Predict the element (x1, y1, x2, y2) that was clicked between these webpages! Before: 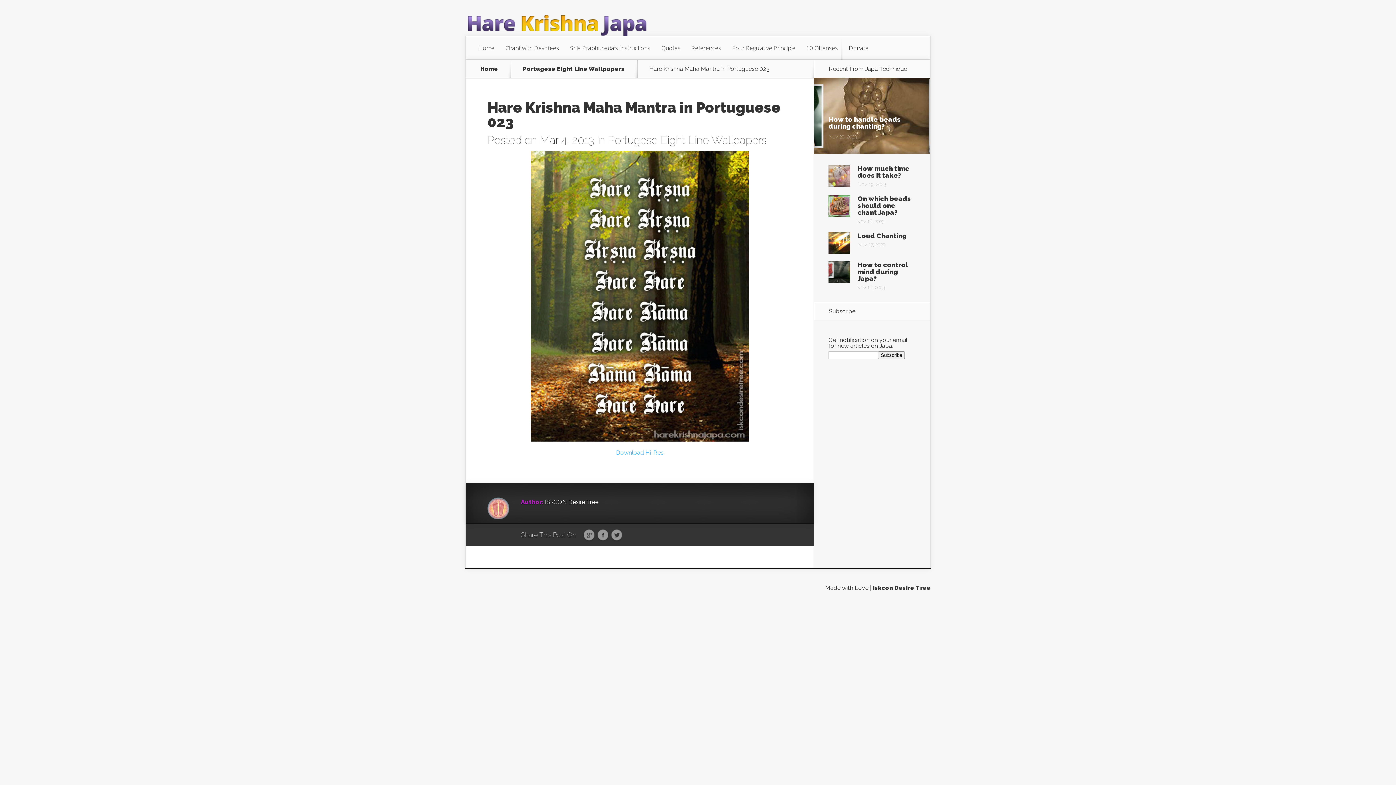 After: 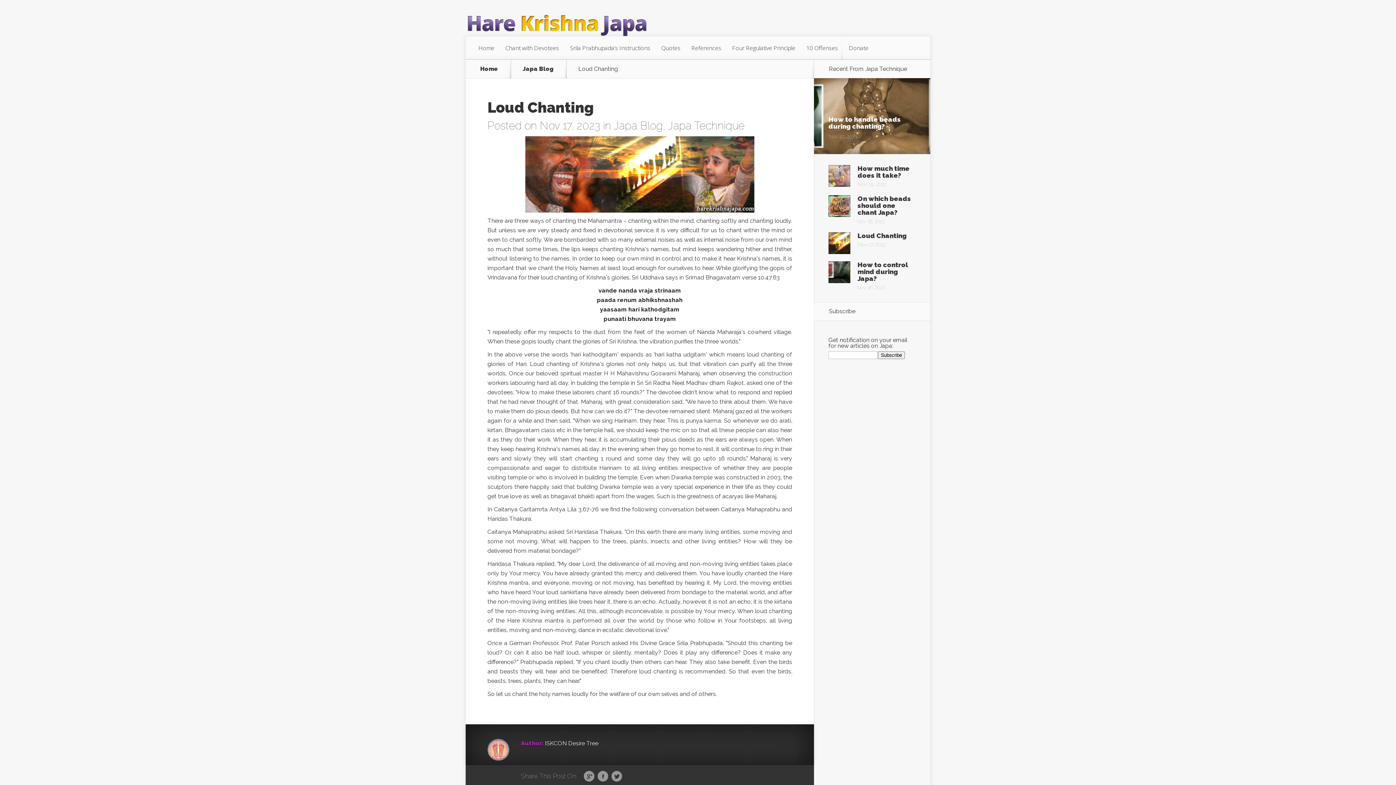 Action: bbox: (828, 248, 850, 255)